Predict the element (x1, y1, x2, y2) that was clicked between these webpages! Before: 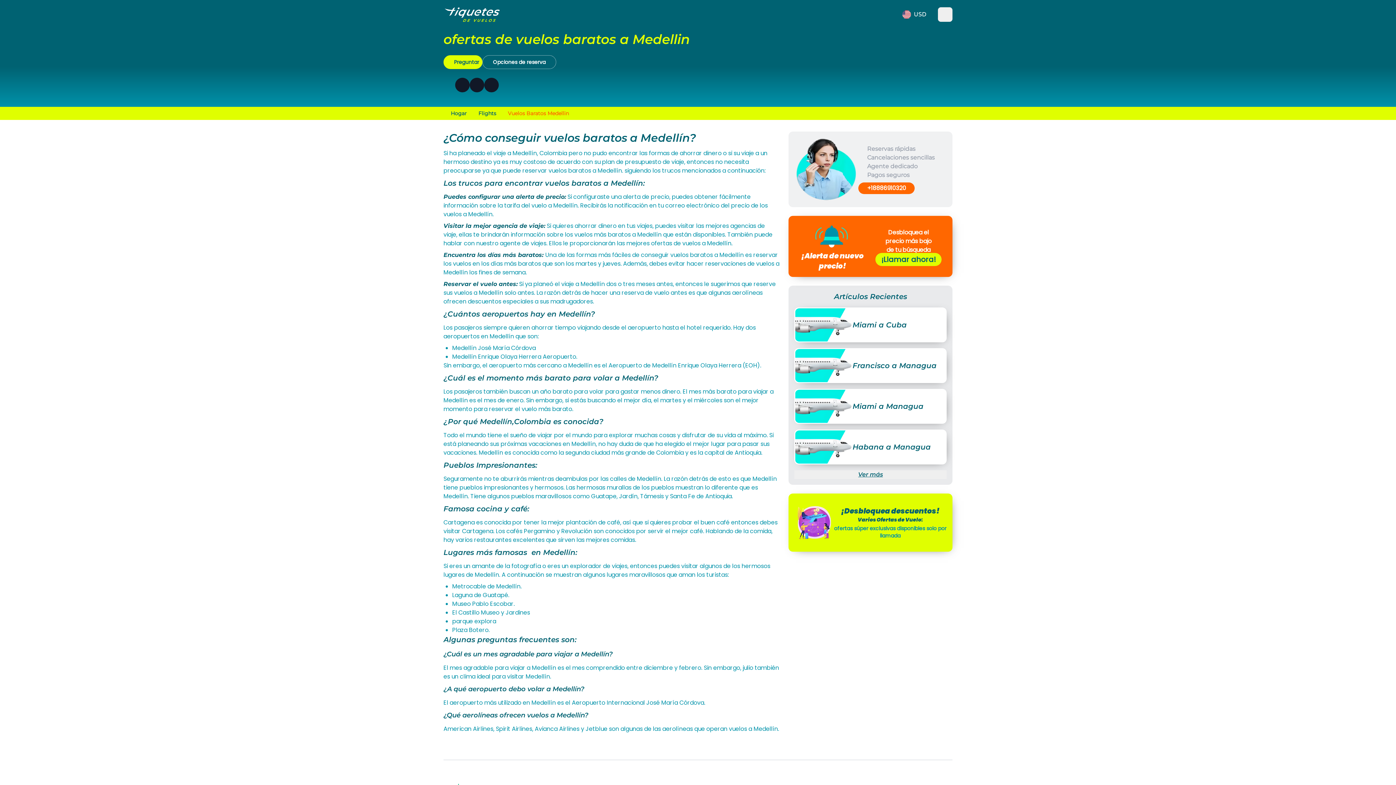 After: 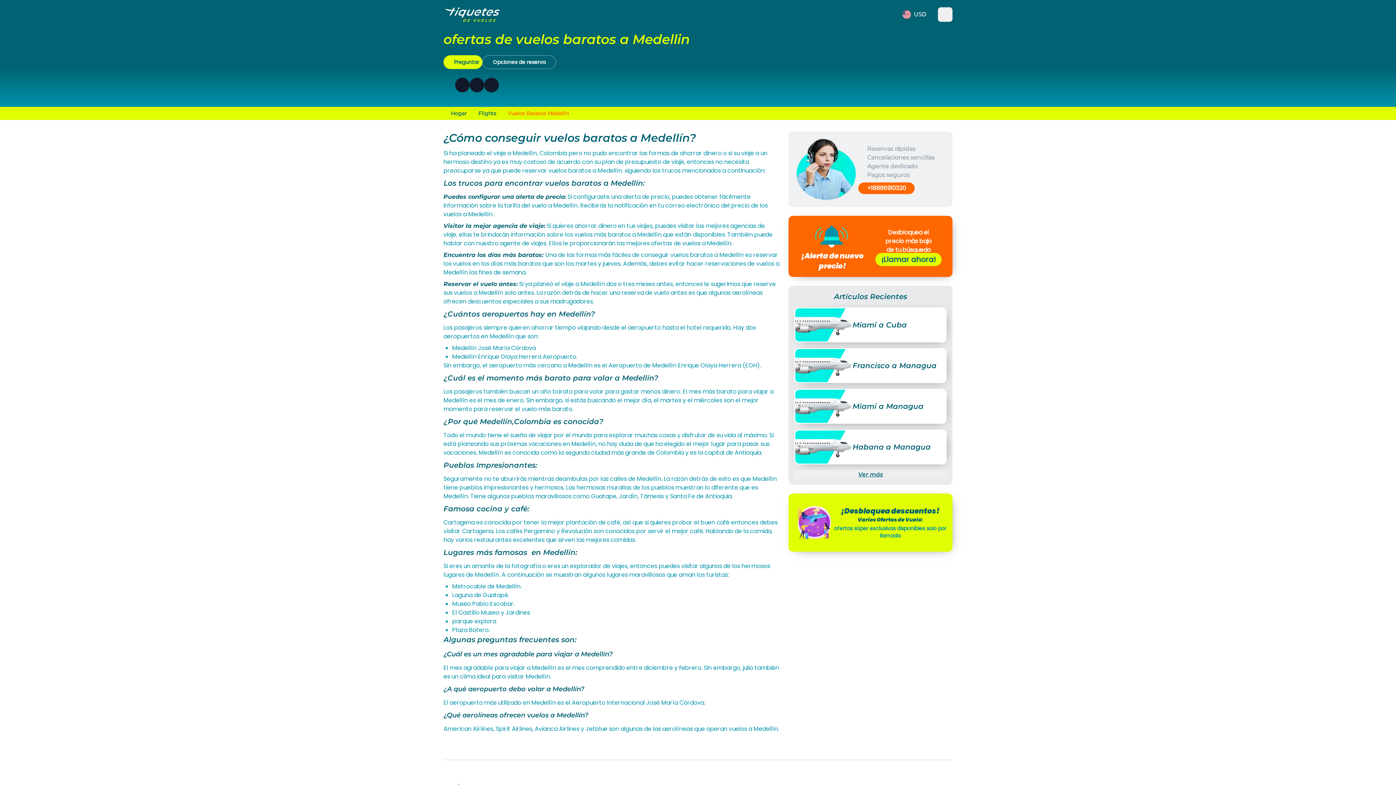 Action: bbox: (484, 77, 498, 92) label: Share on LinkedIn